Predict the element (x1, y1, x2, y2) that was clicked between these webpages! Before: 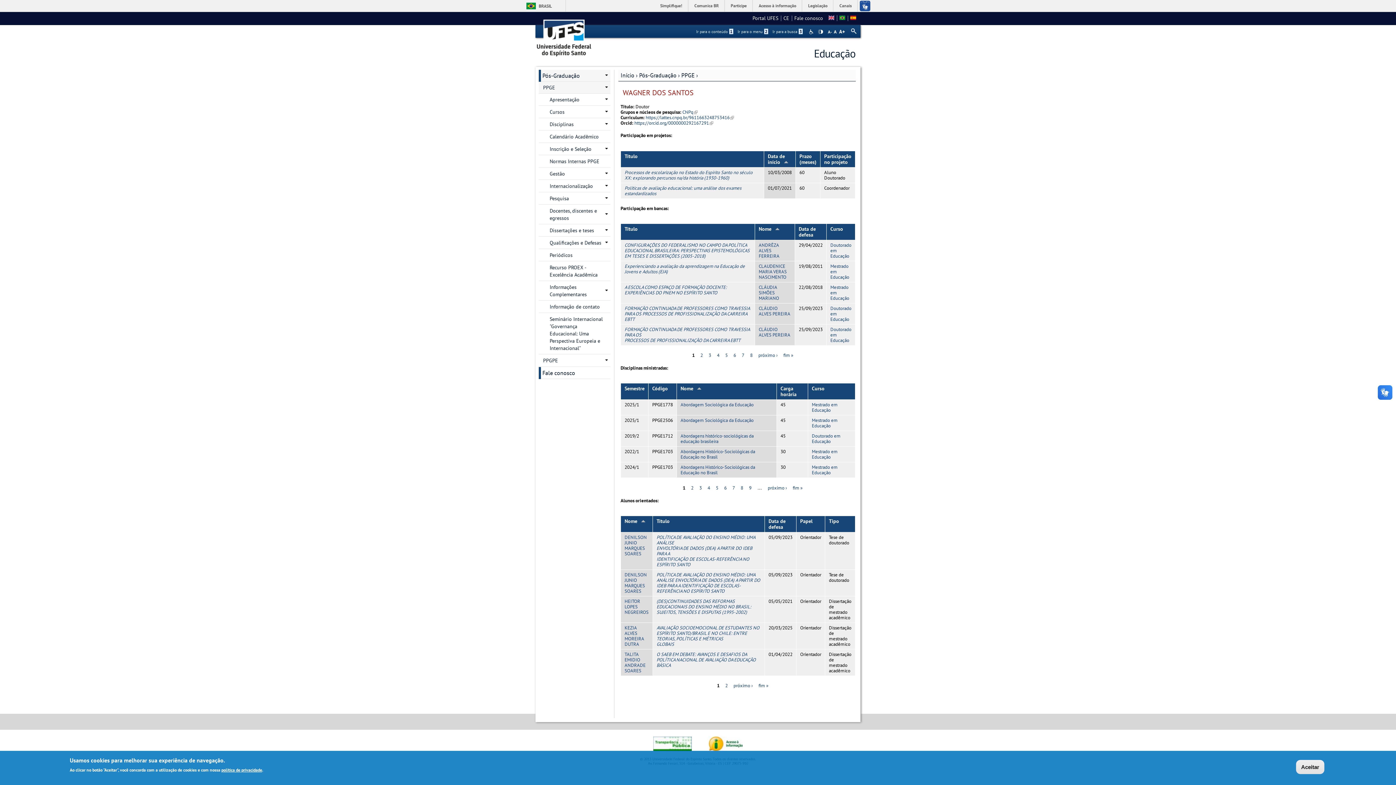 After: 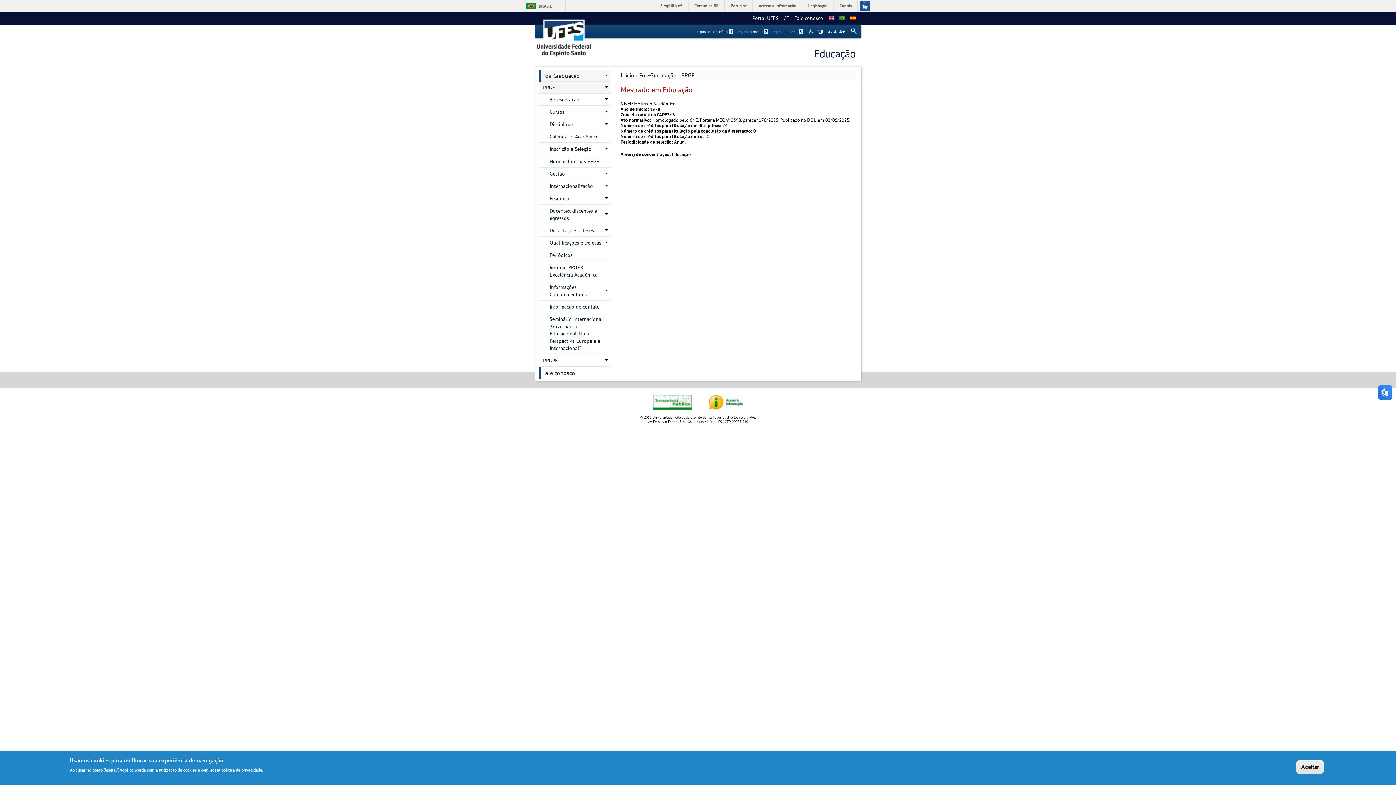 Action: label: Mestrado em Educação bbox: (812, 417, 837, 429)